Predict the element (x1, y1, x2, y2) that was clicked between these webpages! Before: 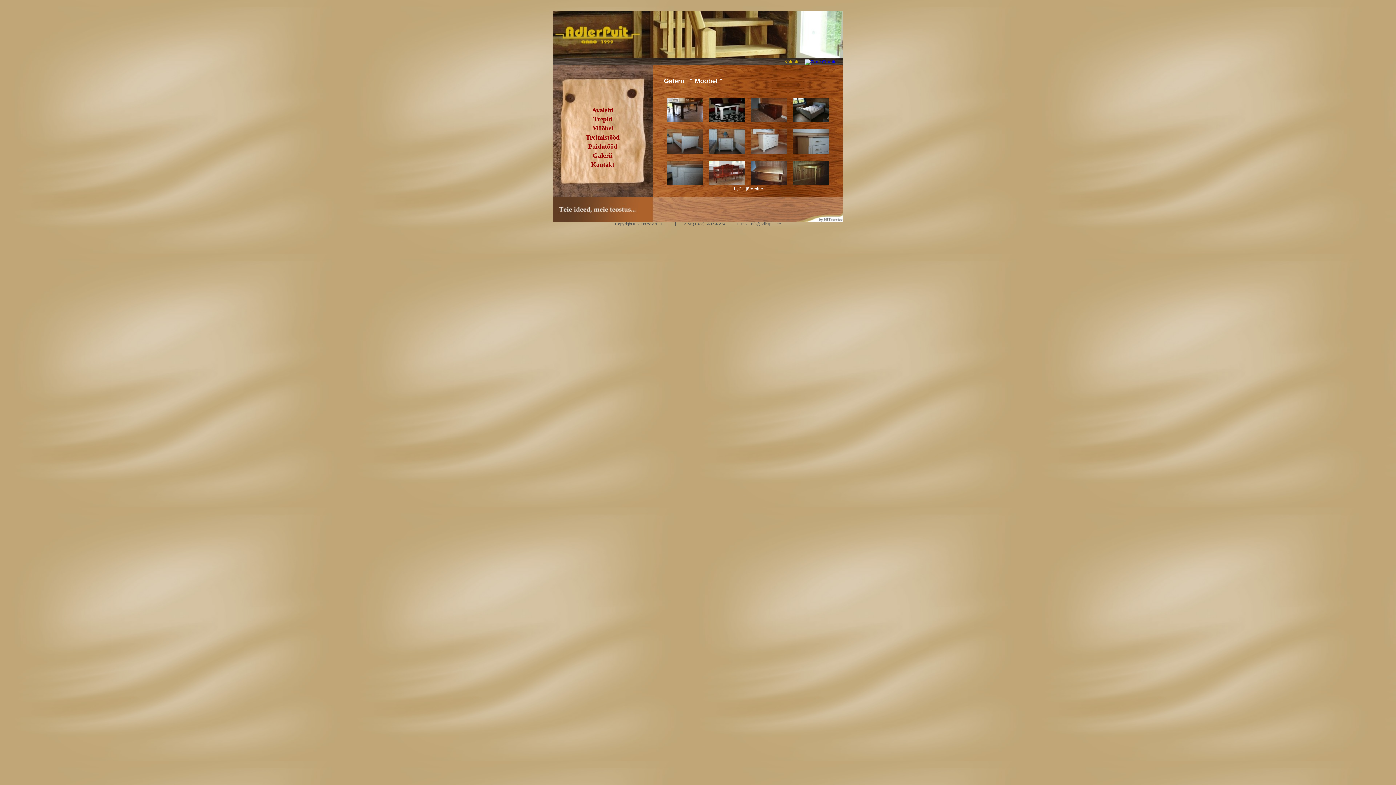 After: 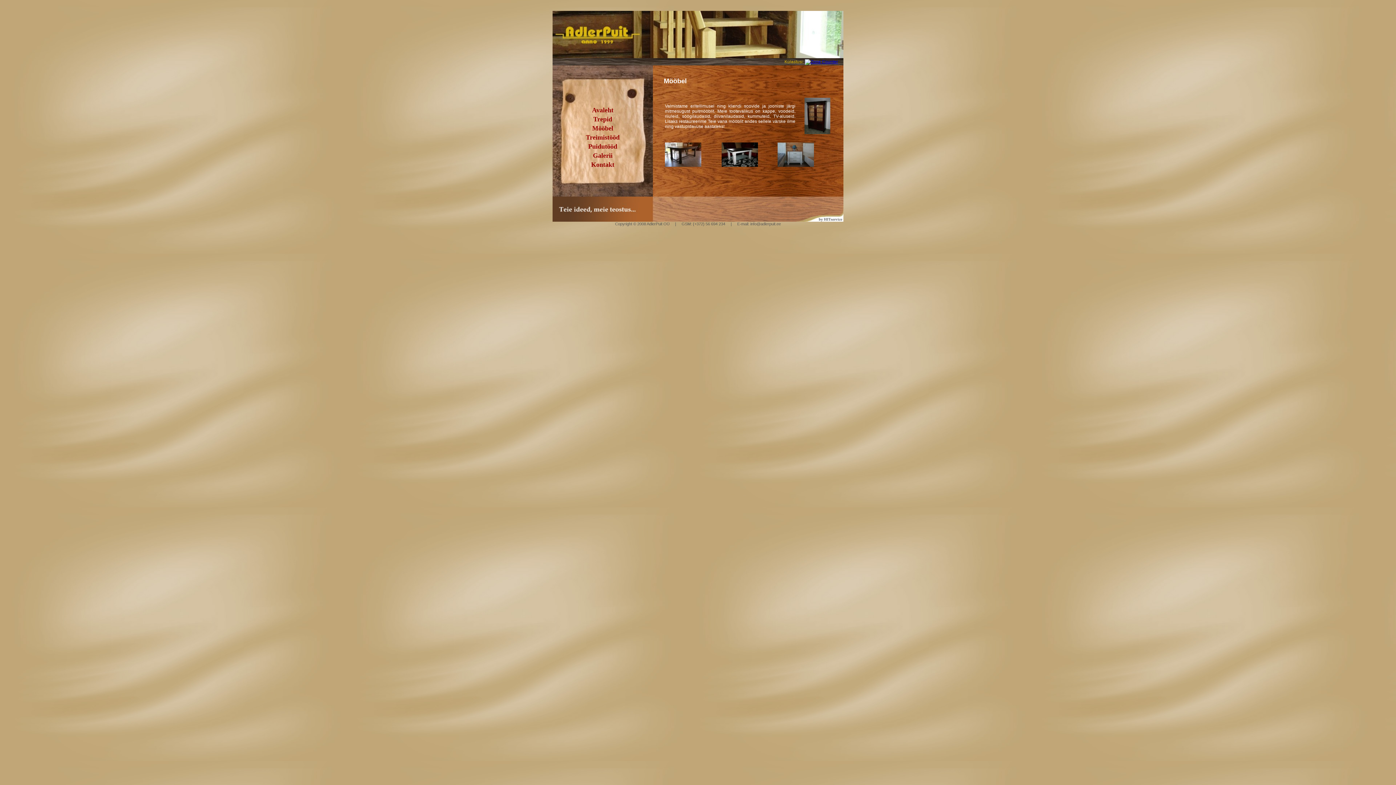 Action: bbox: (592, 124, 613, 132) label: Mööbel